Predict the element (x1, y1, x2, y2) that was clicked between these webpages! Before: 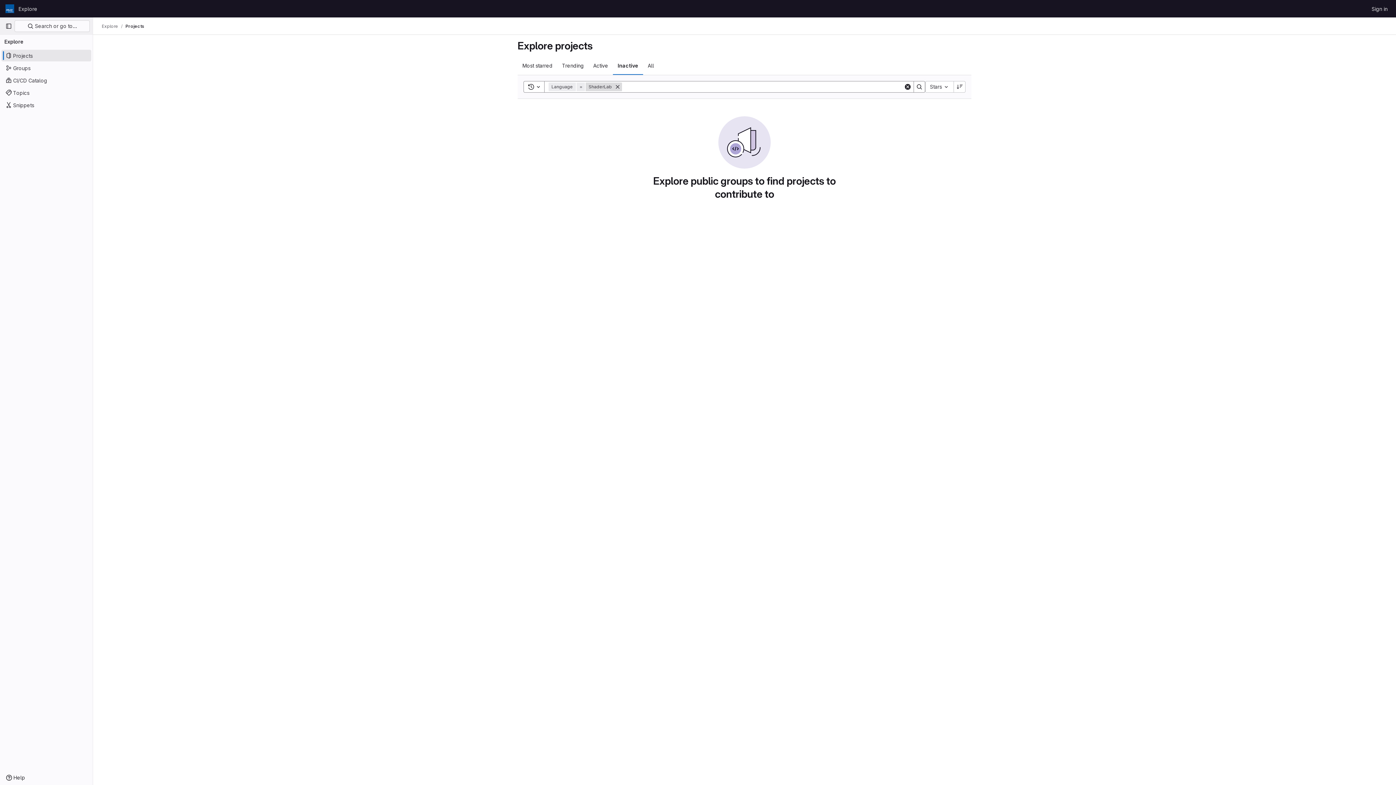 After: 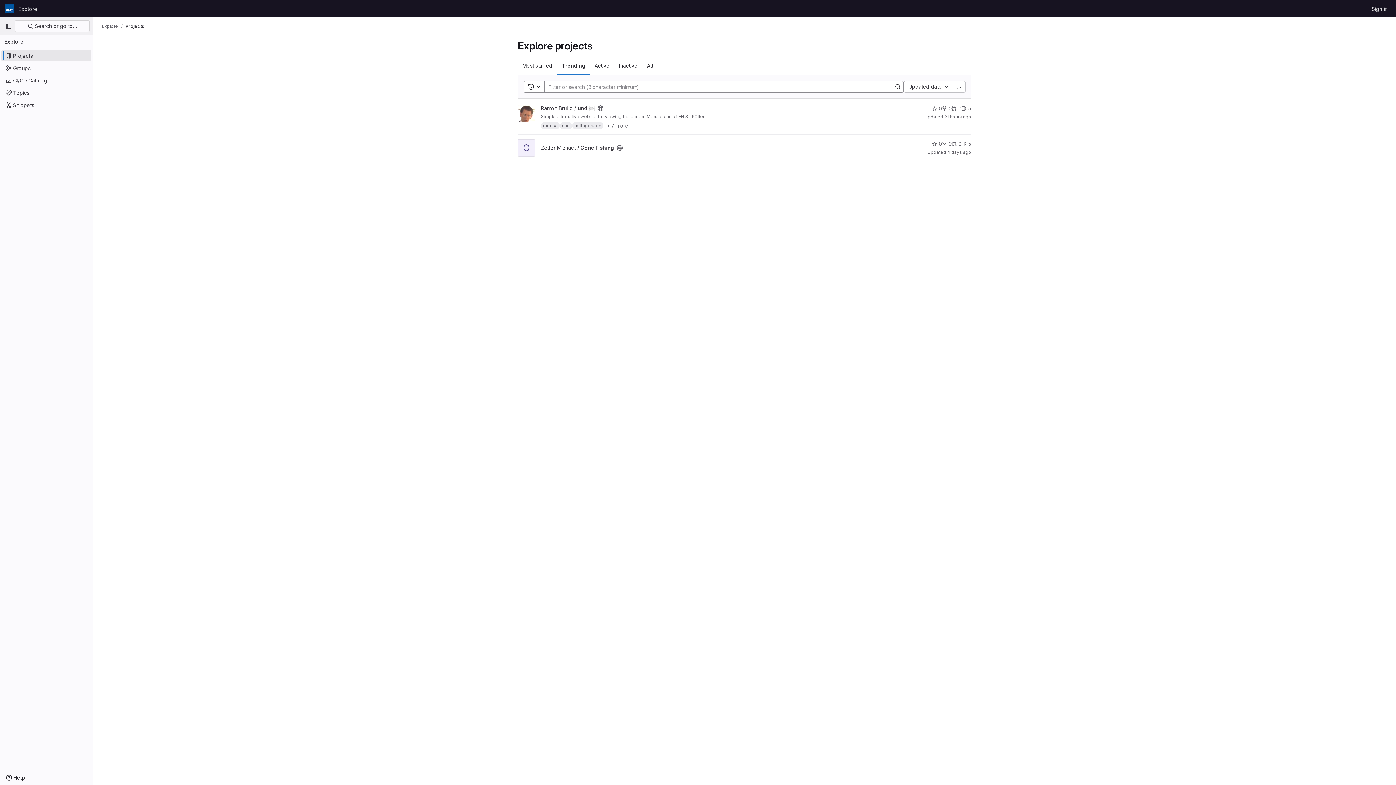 Action: bbox: (557, 56, 588, 74) label: Trending